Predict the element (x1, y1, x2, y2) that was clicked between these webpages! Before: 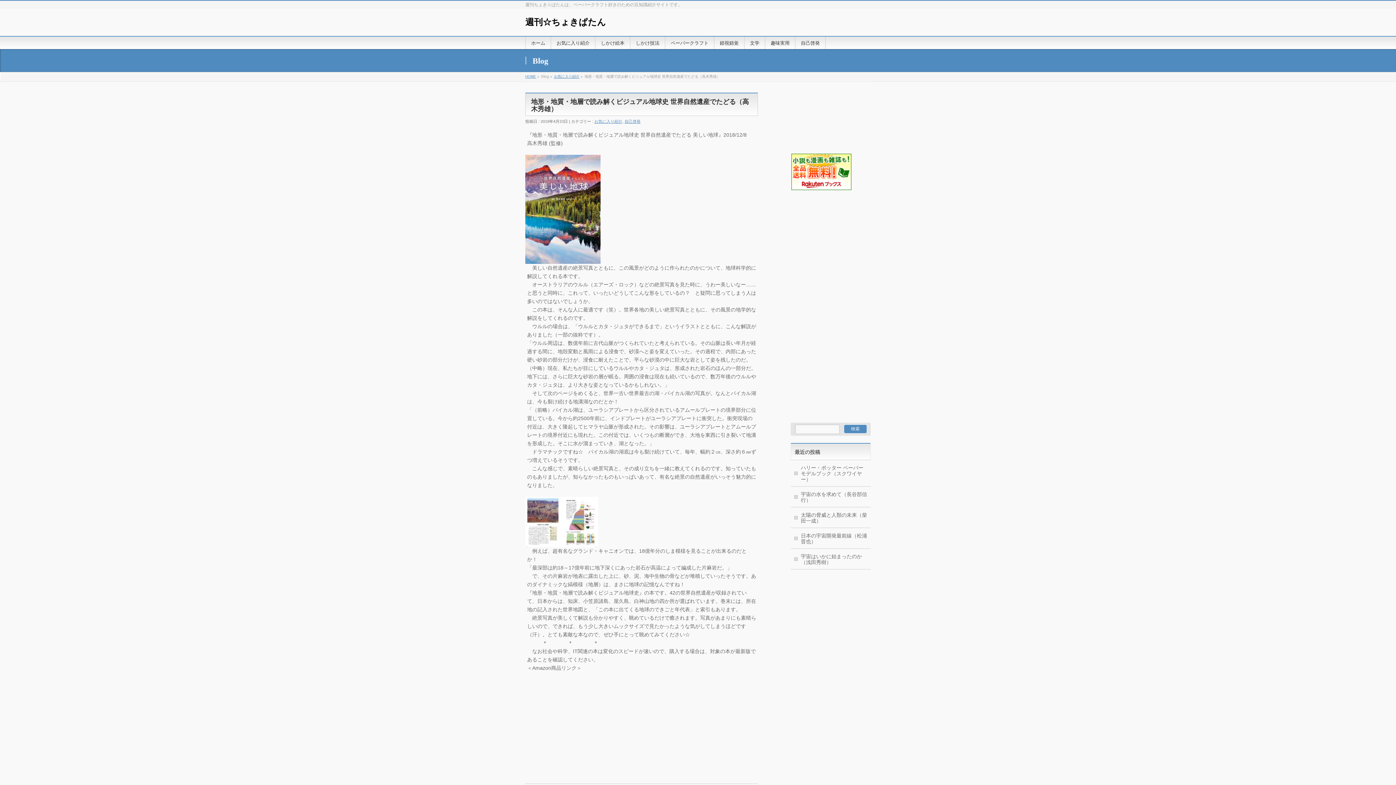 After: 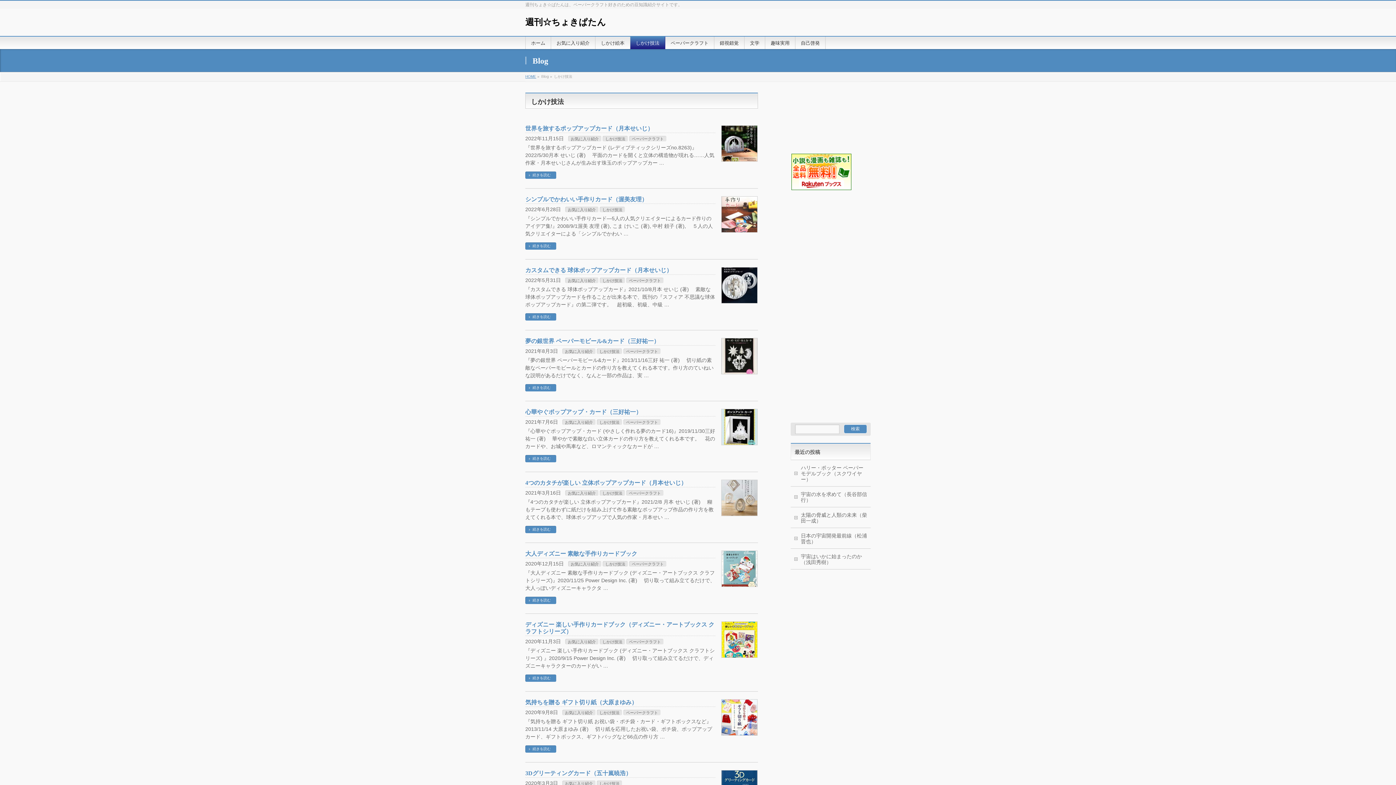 Action: bbox: (630, 36, 665, 49) label: しかけ技法